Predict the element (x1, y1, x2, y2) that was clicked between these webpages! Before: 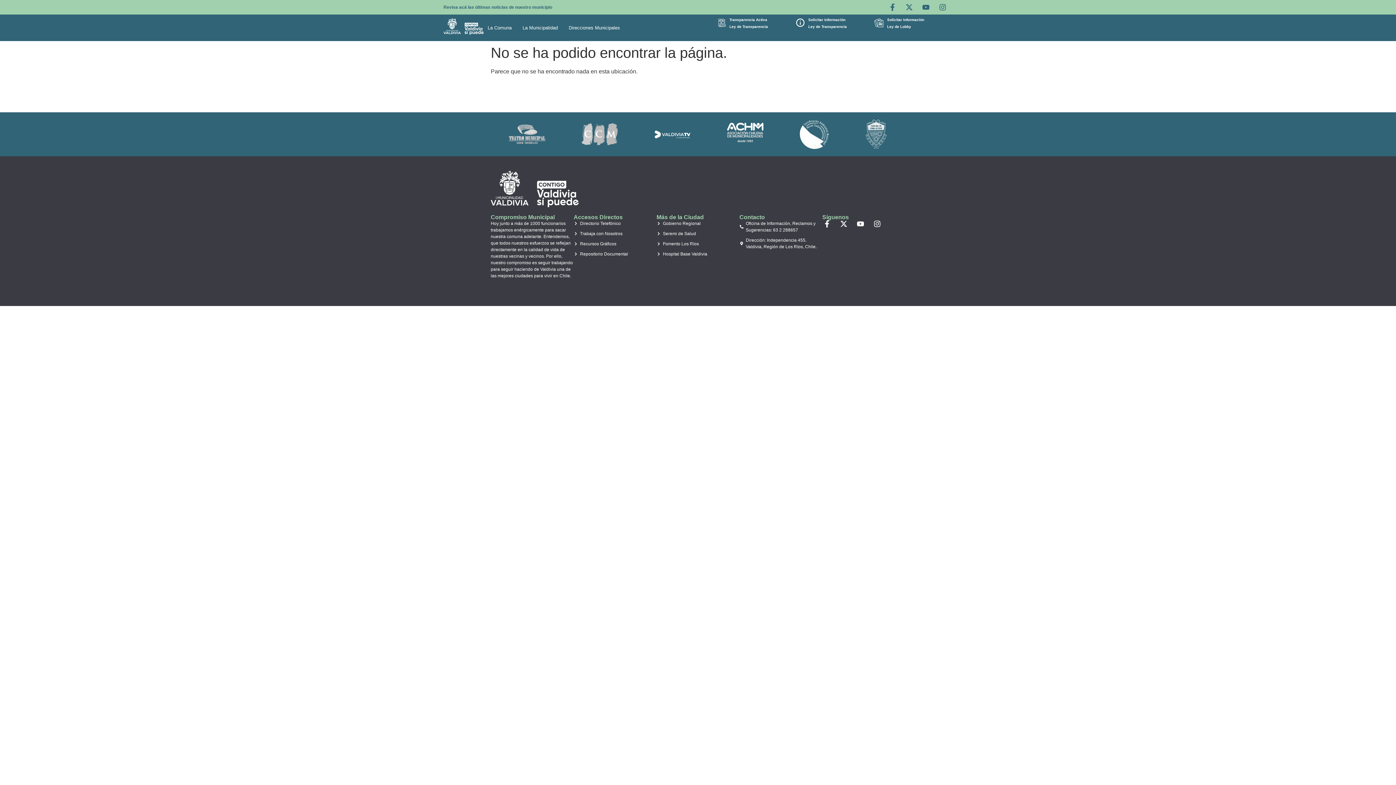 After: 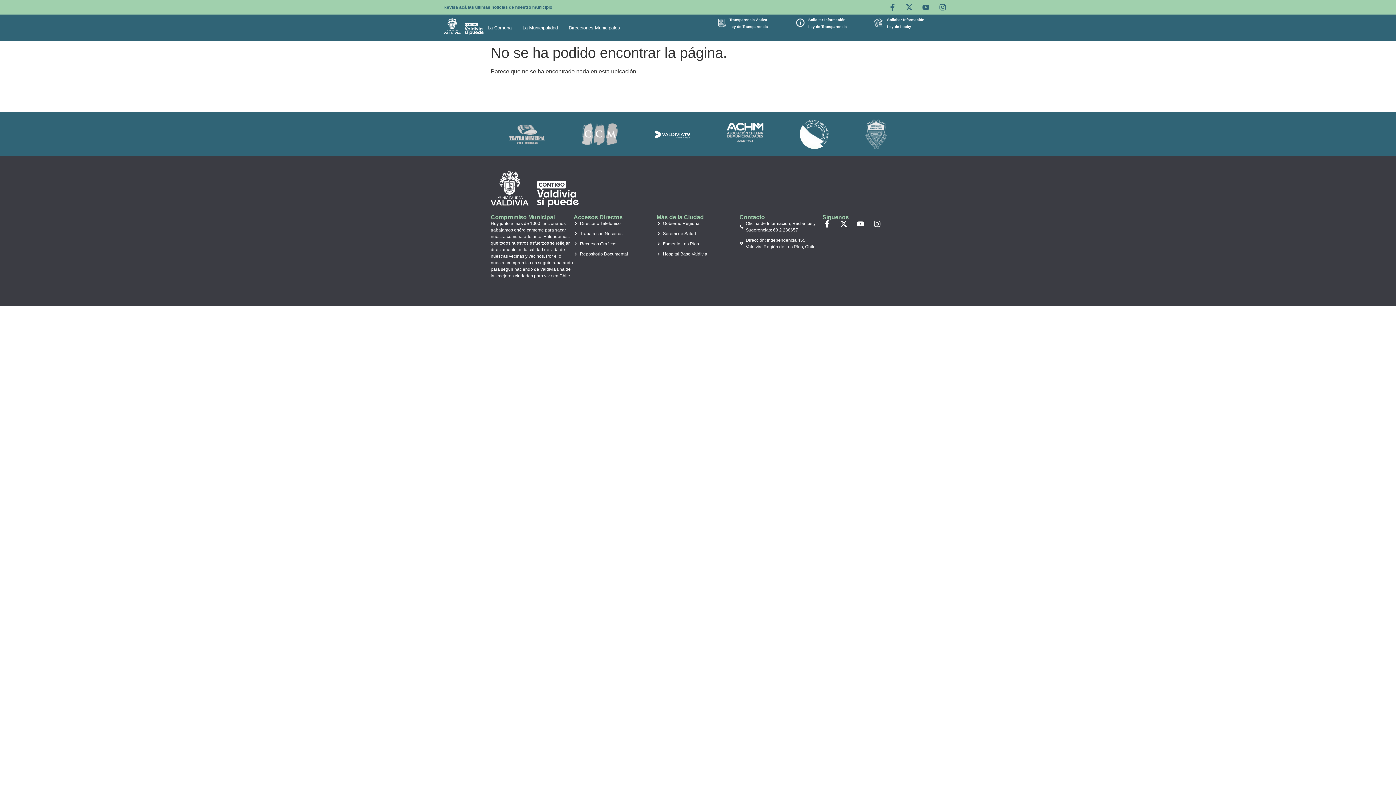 Action: label: Ley de Transparencia bbox: (808, 24, 847, 28)